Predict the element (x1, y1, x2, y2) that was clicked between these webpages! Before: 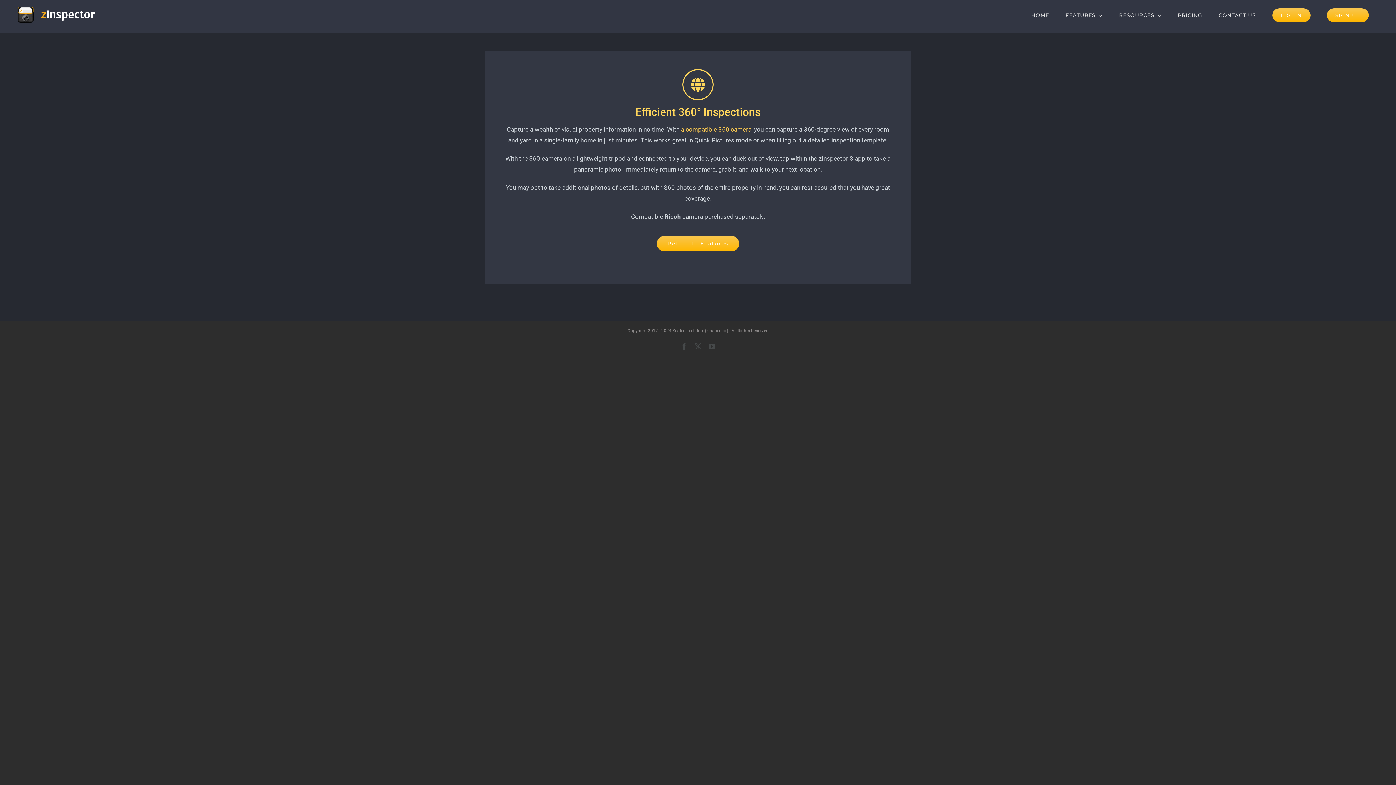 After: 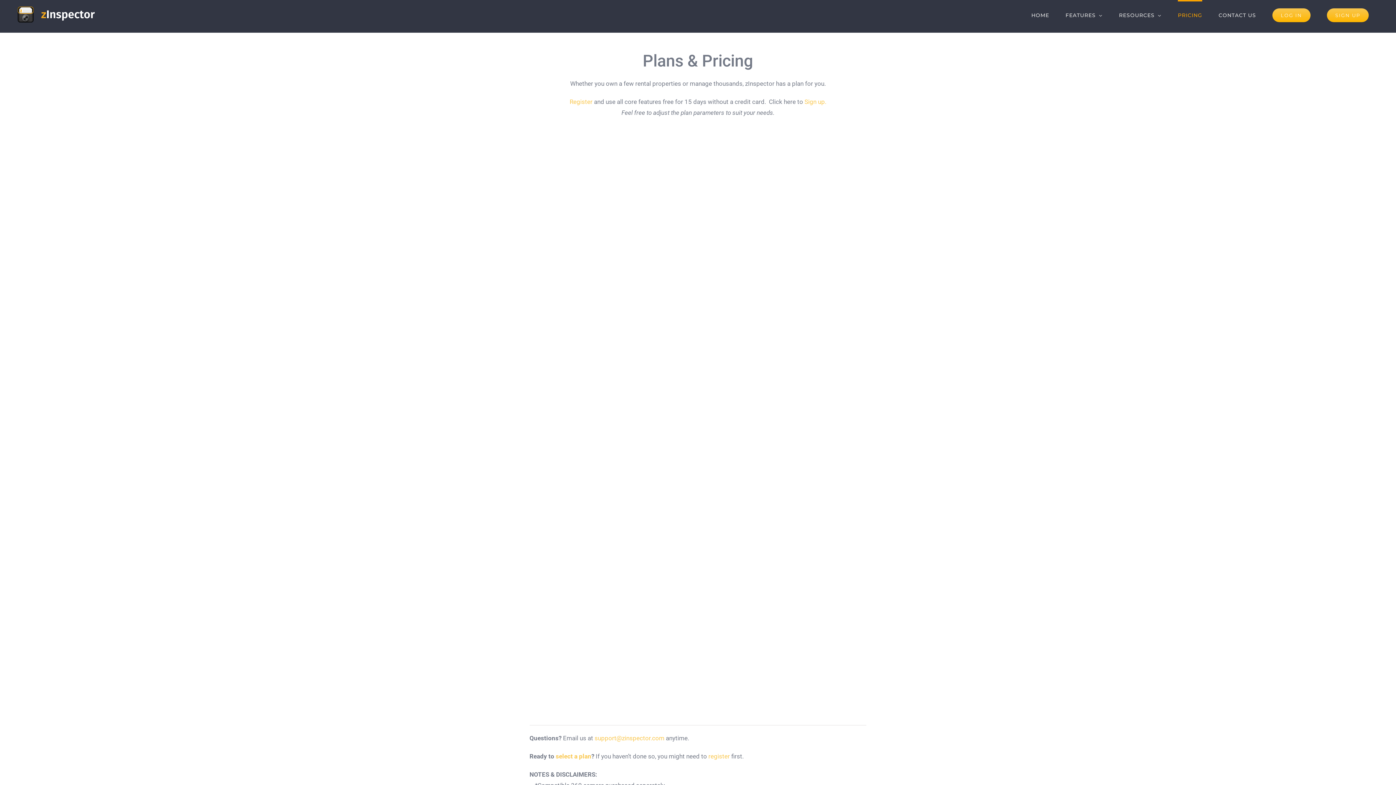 Action: label: PRICING bbox: (1178, 0, 1202, 29)